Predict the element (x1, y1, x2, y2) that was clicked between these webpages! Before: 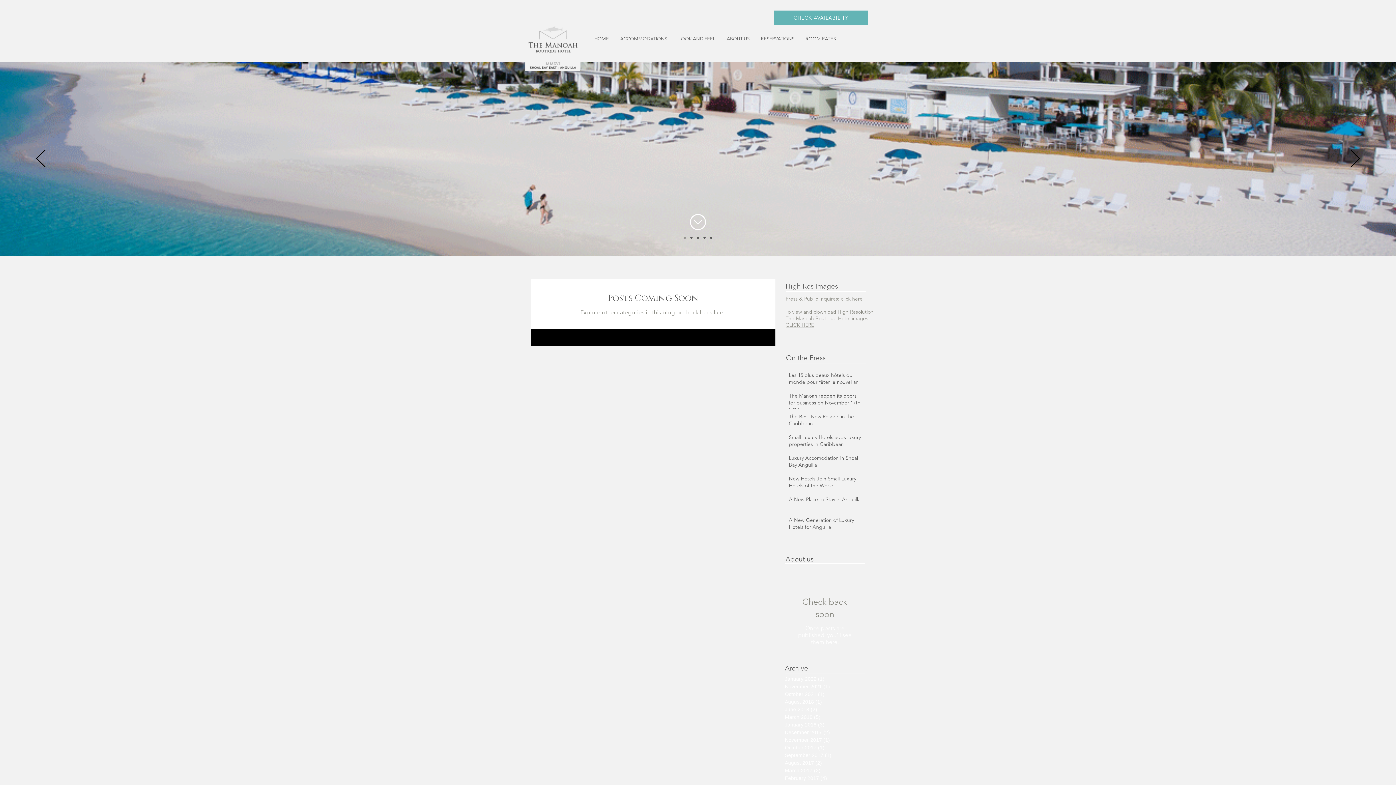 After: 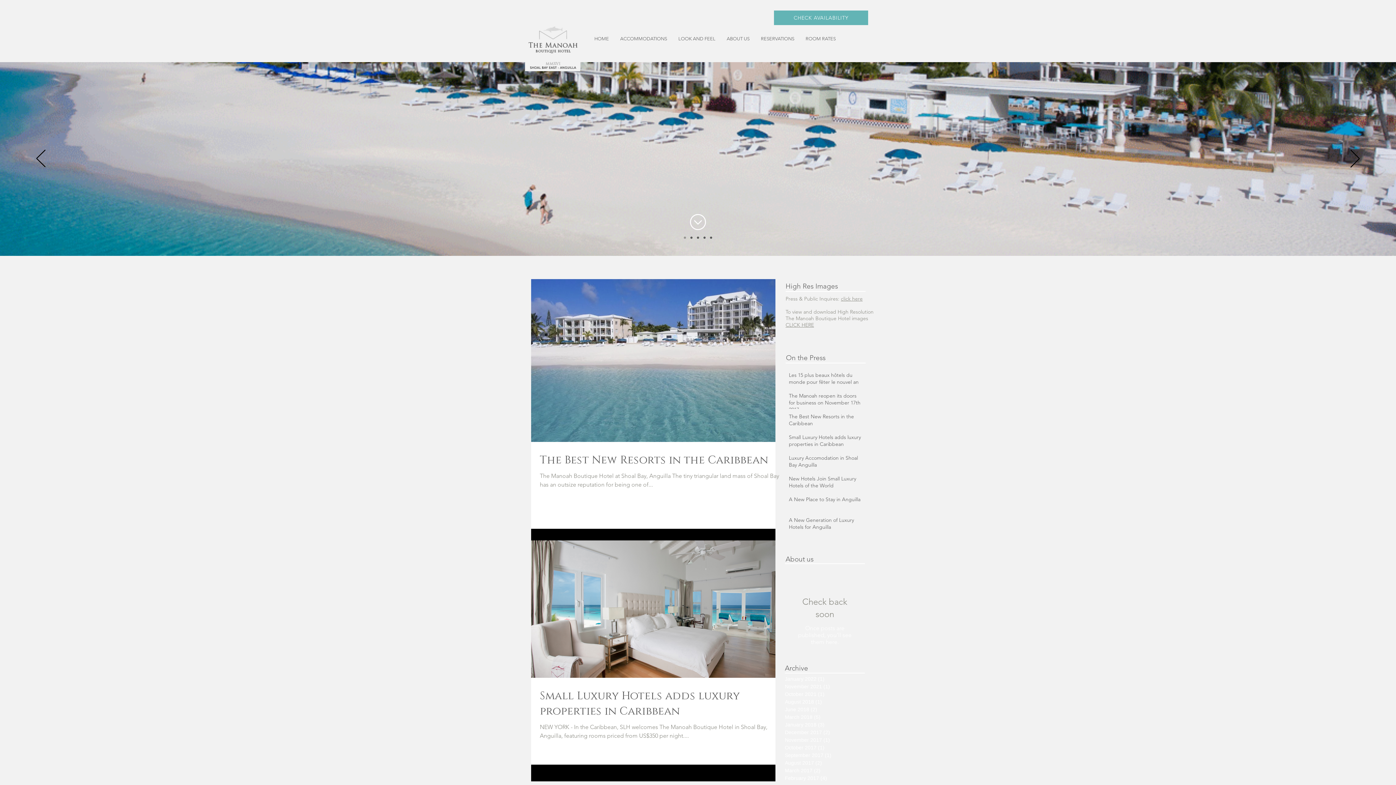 Action: label: March 2017 (2)
2 posts bbox: (785, 767, 861, 774)